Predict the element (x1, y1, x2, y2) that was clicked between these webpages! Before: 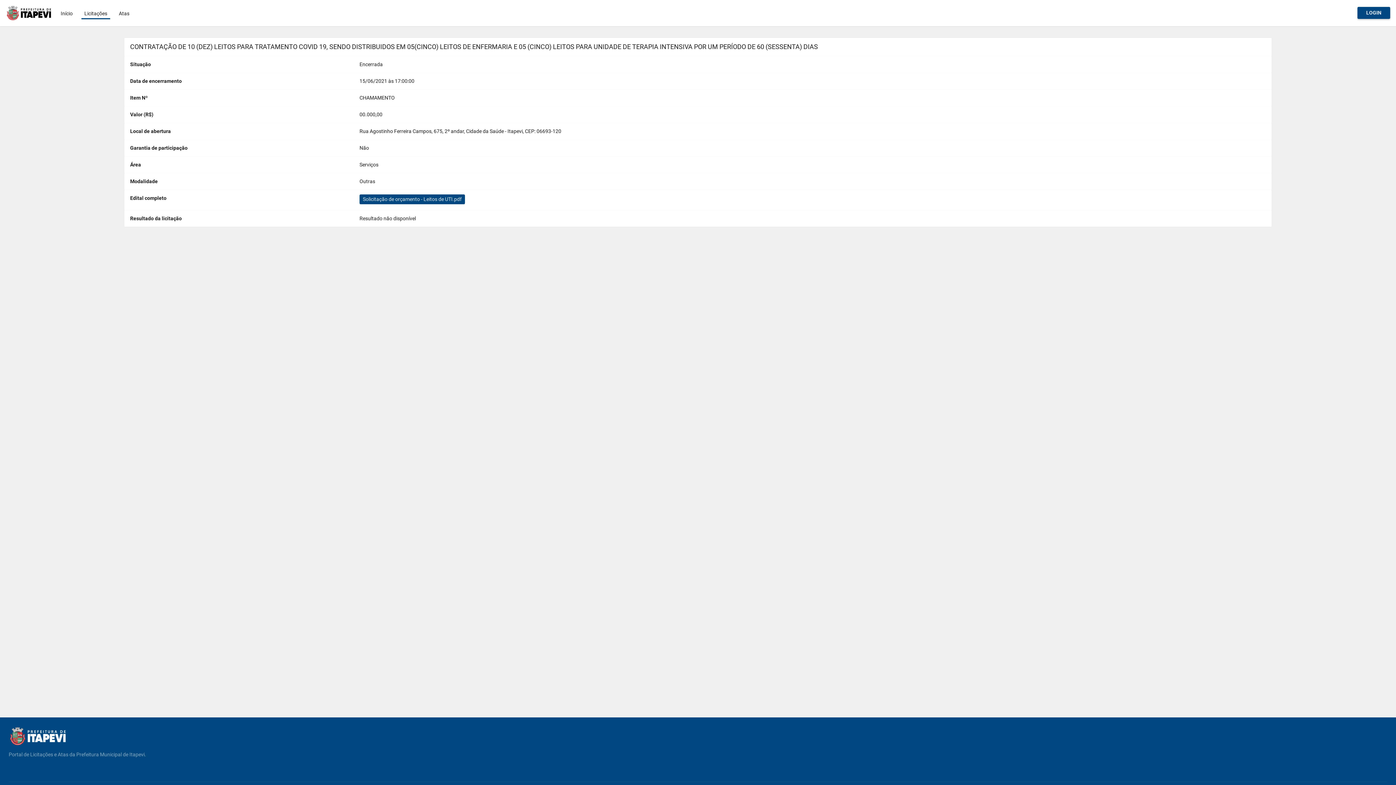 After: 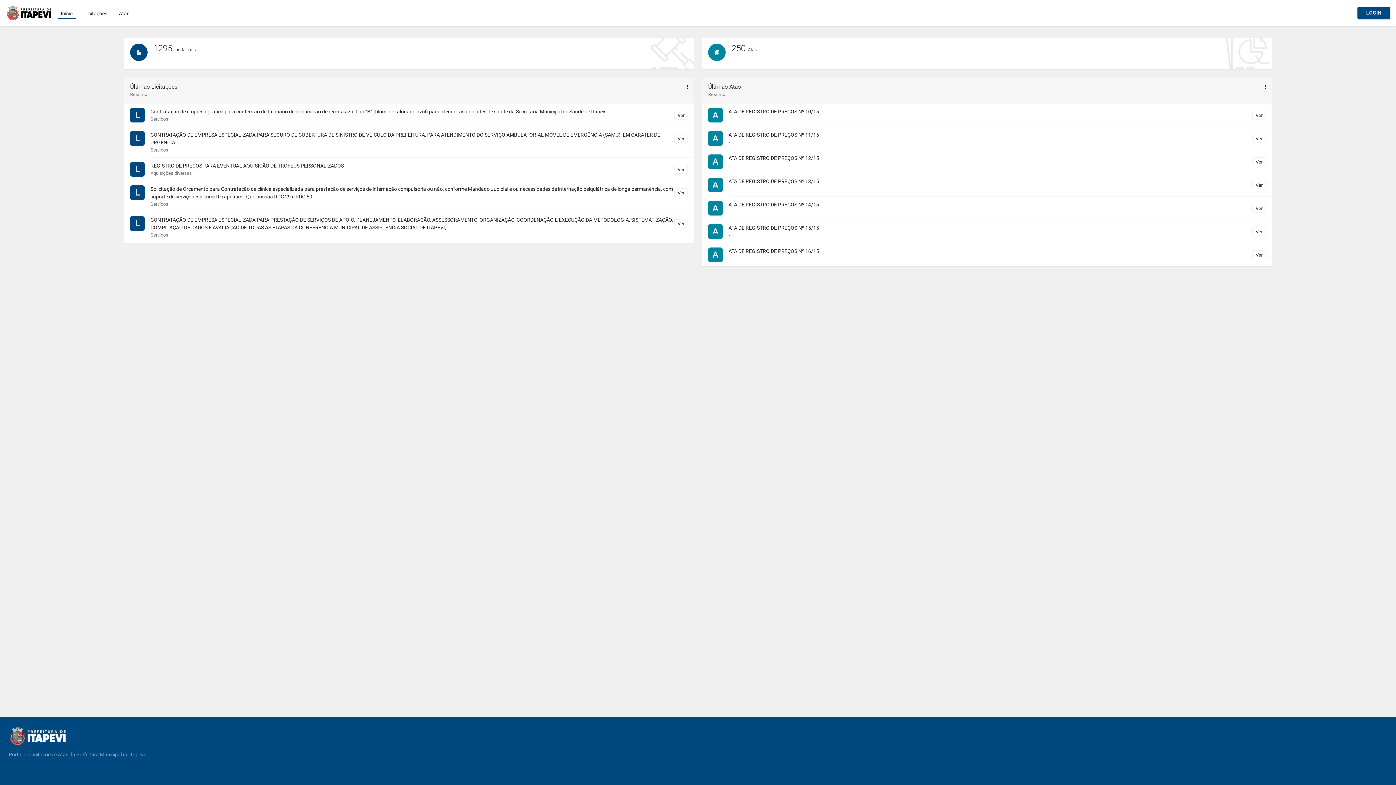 Action: bbox: (5, 4, 52, 21)